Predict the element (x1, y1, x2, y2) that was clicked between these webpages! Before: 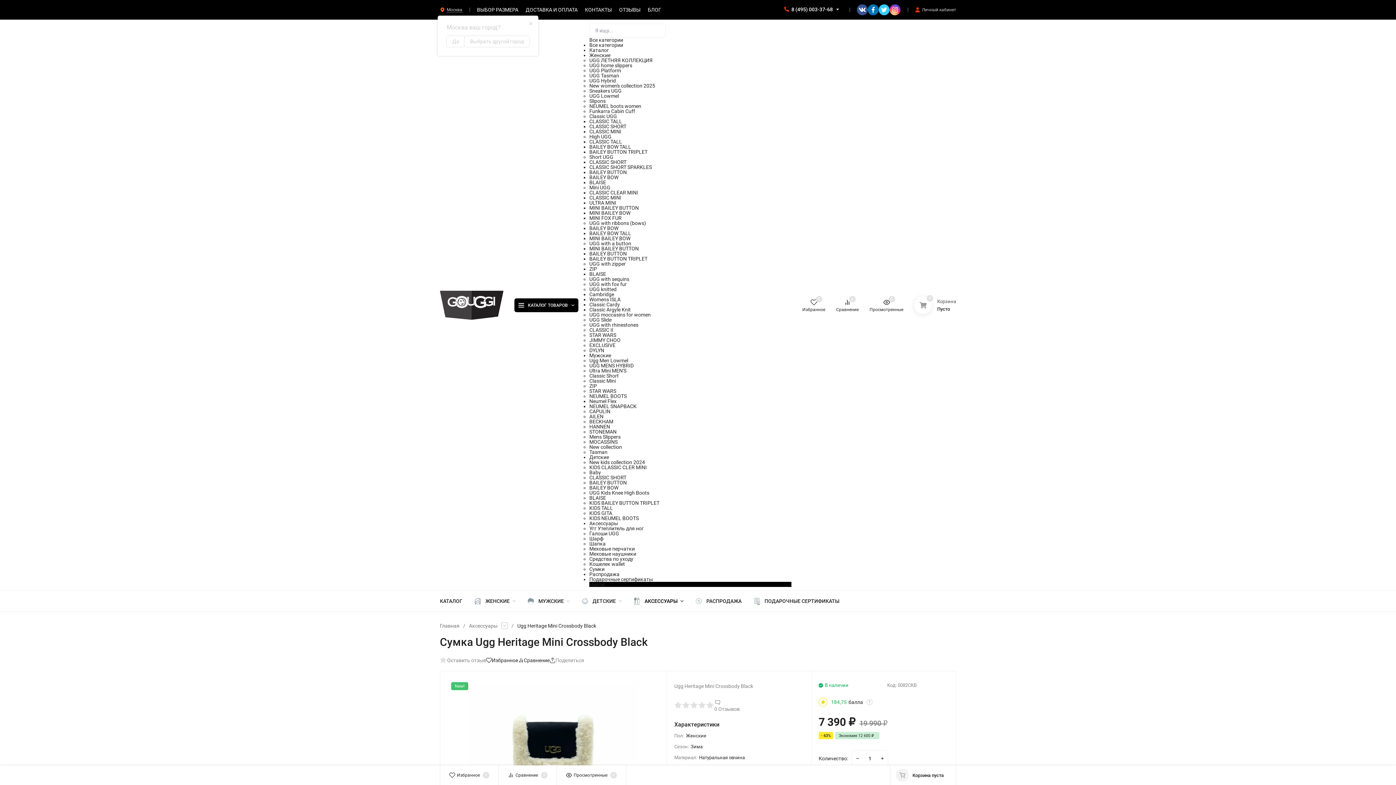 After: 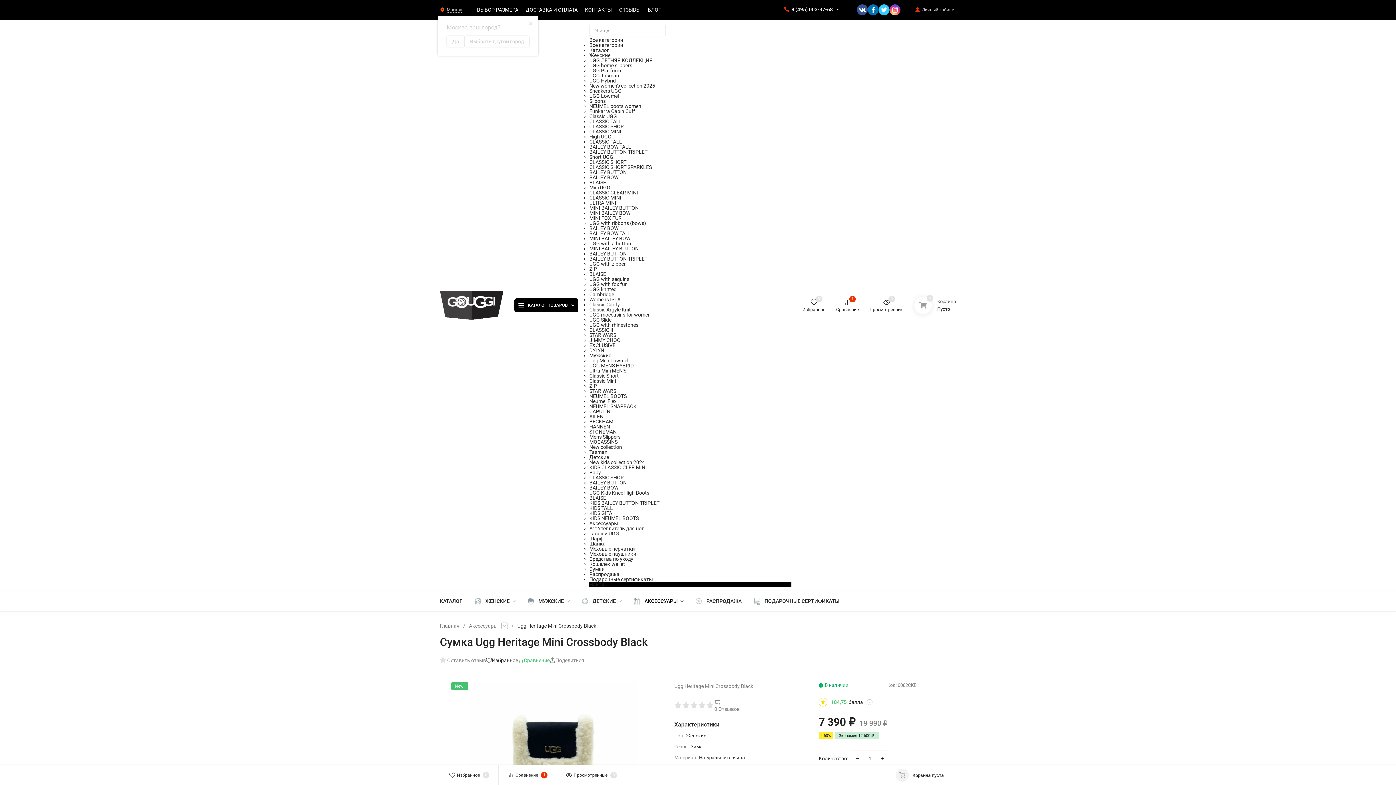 Action: bbox: (518, 657, 549, 663) label: Сравнение